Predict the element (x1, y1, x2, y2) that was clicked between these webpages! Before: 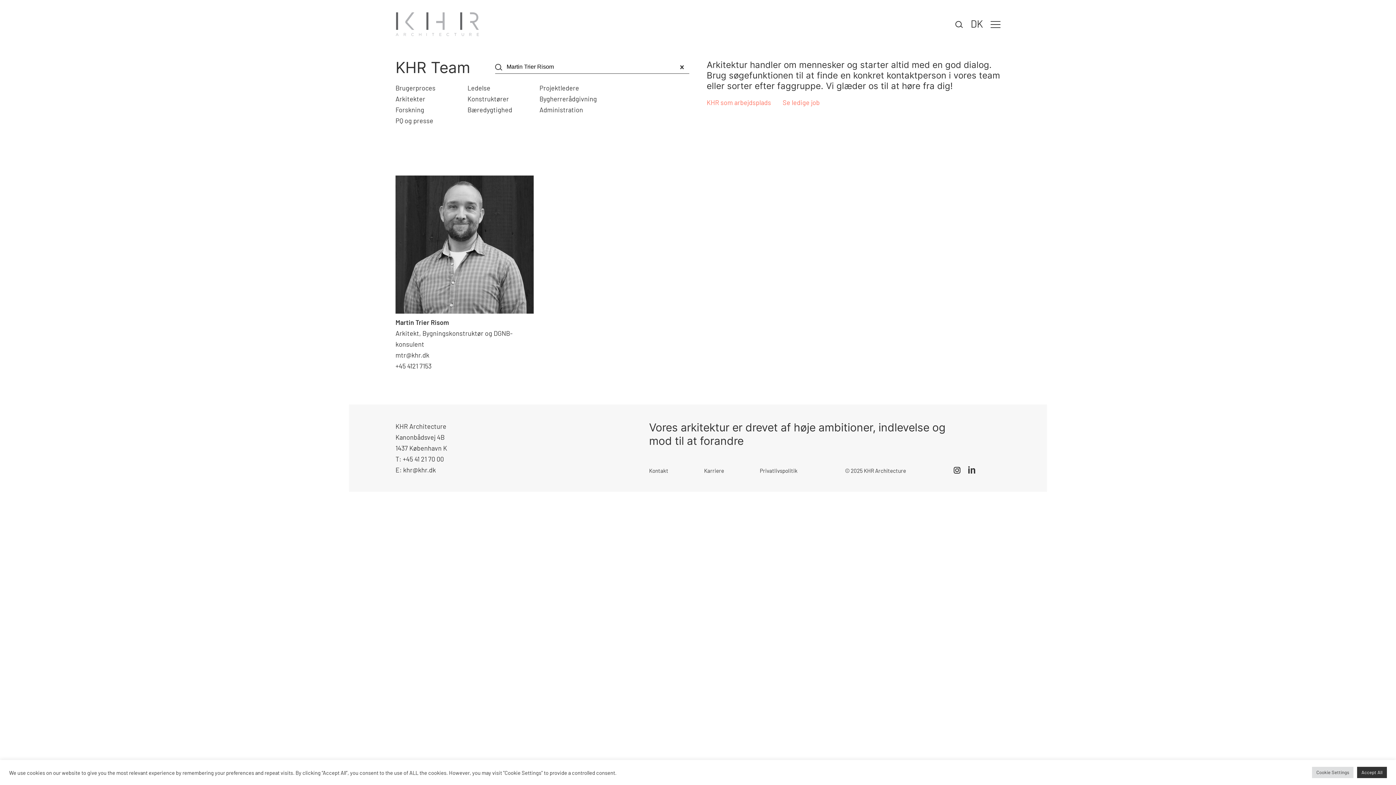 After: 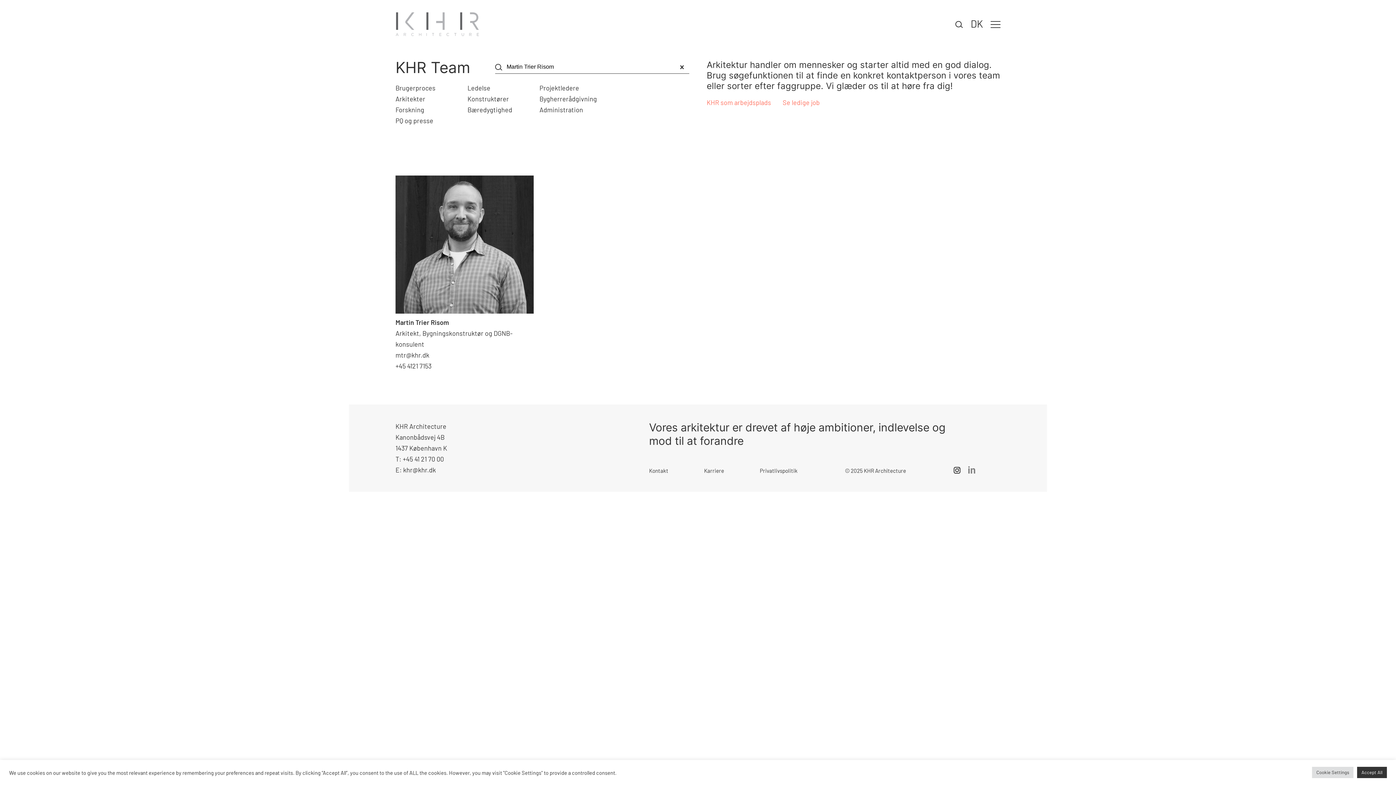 Action: bbox: (968, 466, 975, 474)